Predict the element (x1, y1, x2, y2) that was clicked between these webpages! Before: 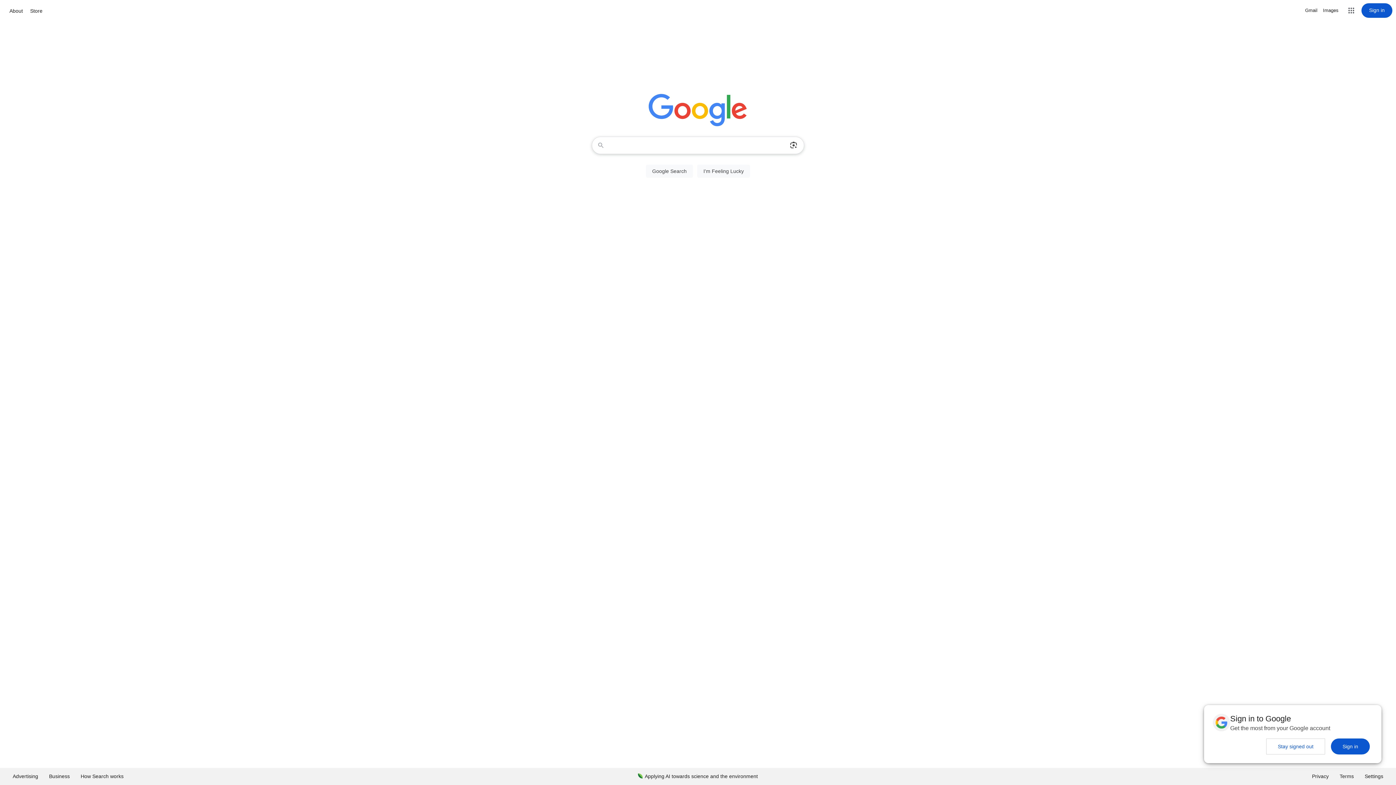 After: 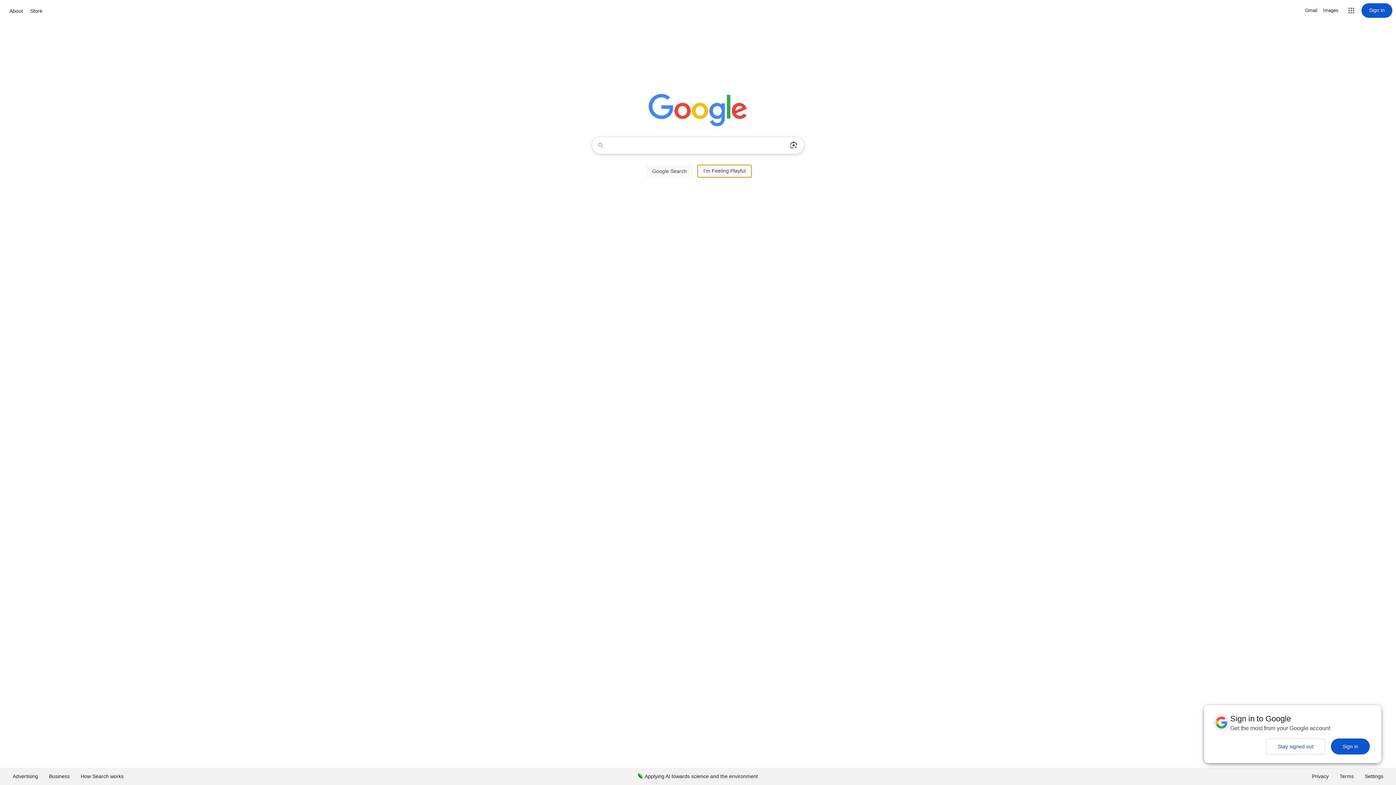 Action: label: I'm Feeling Lucky bbox: (697, 164, 750, 177)